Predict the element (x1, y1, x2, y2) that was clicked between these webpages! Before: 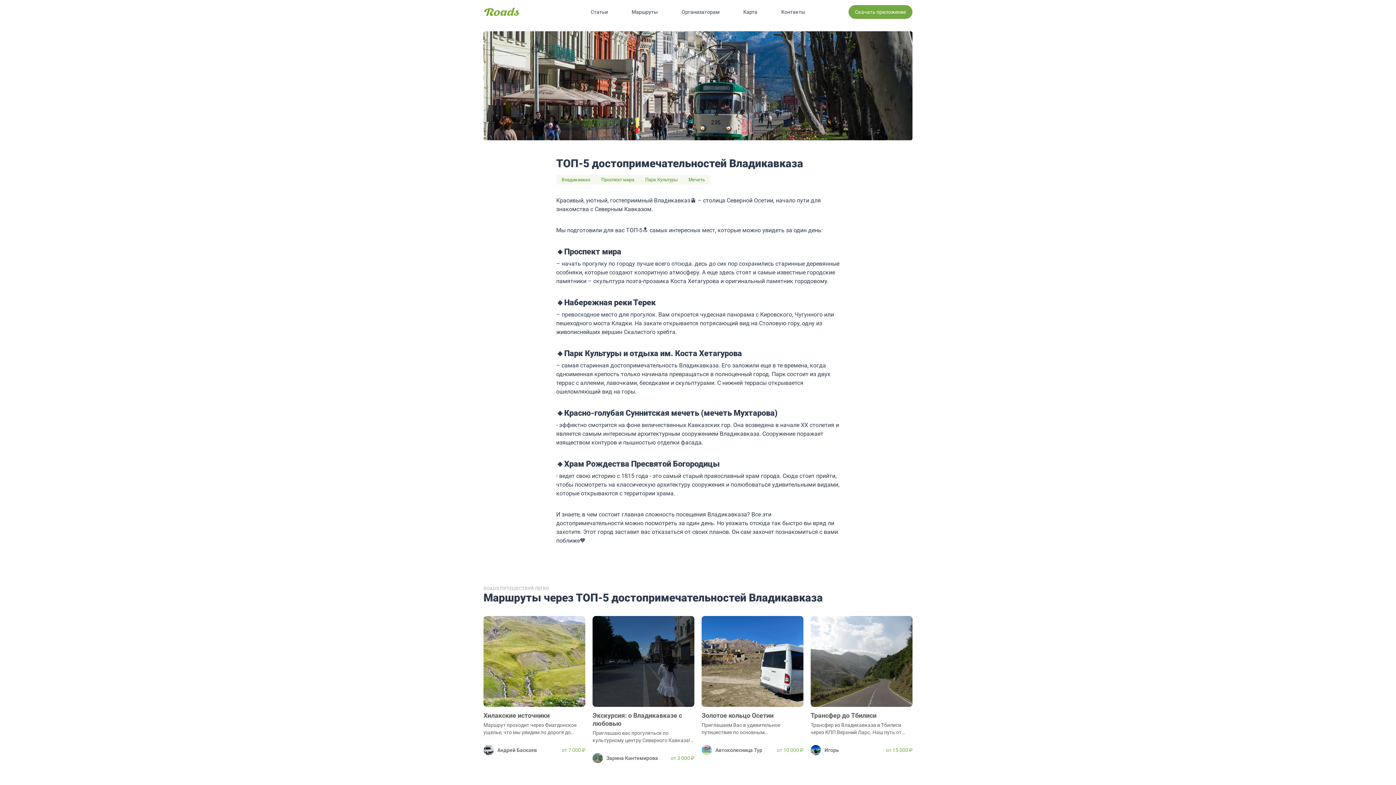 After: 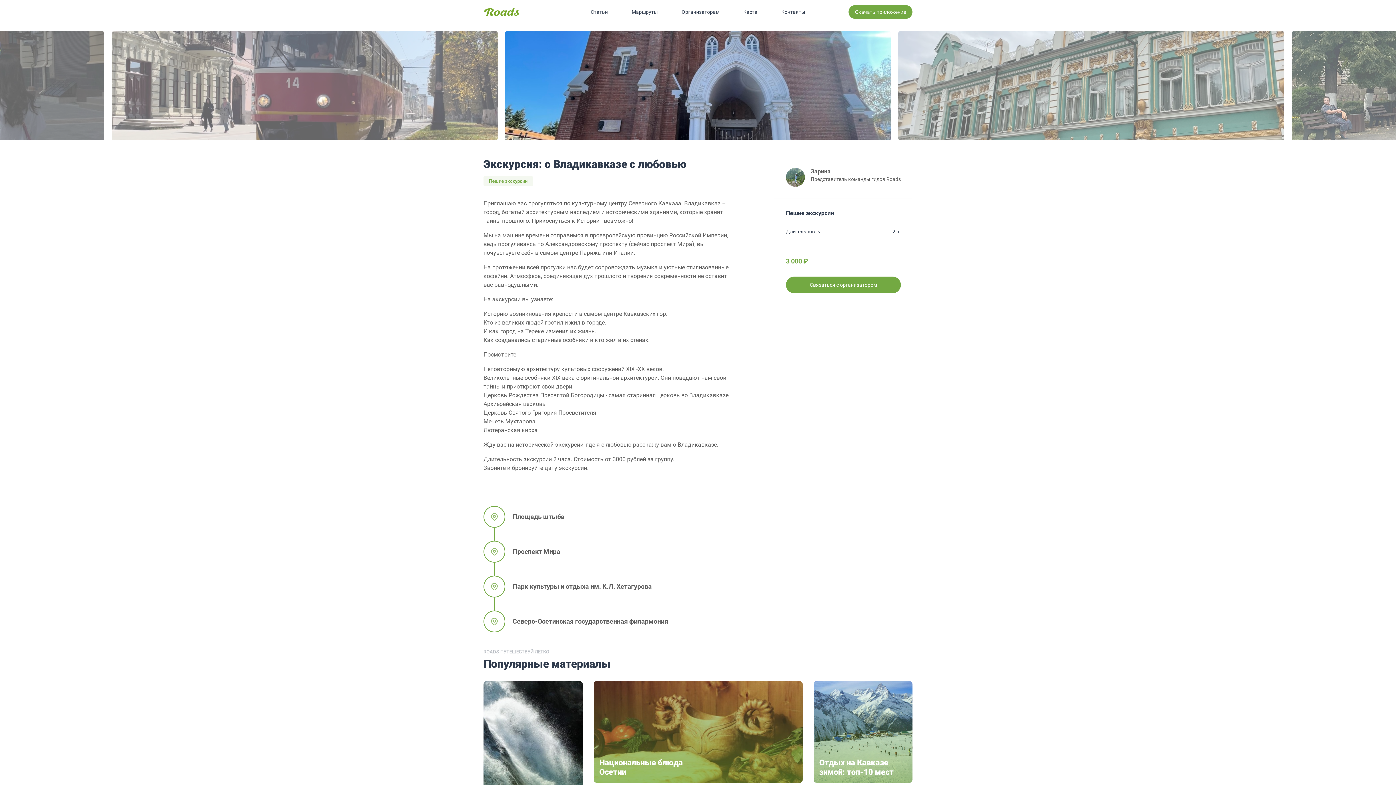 Action: label: Экскурсия: о Владикавказе с любовью
Приглашаю вас прогуляться по культурному центру Северного Кавказа! Владикавказ – город, богатый архитектурным наследием и историческими зданиями, которые хранят тайны прошлого. Прикоснуться к Истории - возможно! Мы на машине времени отправимся в проевропейскую провинцию Российской Империи, ведь прогуливаясь по Александровскому проспекту (сейчас проспект Мира), вы почувствуете себя в самом центре Парижа или Италии. На протяжении всей прогулки нас будет сопровождать музыка и уютные стилизованные кофейни. Атмосфера, соединяющая дух прошлого и творения современности не оставит вас равнодушными. На экскурсии вы узнаете: Историю возникновения крепости в самом центре Кавказских гор. Кто из великих людей гостил и жил в городе. И как город на Тереке изменил их жизнь. Как создавались старинные особняки и кто жил в их стенах. Посмотрите: Неповторимую архитектуру культовых сооружений XIX -XX веков. Великолепные особняки XIX века с оригинальной архитектурой. Они поведают нам свои тайны и приоткроют свои двери. Церковь Рождества Пресвятой Богородицы - самая старинная церковь во Владикавказе Архиерейская церковь Церковь Святого Григория Просветителя Мечеть Мухтарова Лютеранская кирха Жду вас на исторической экскурсии, где я с любовью расскажу вам о Владикавказе. Длительность экскурсии 2 часа. Стоимость от 3000 рублей за группу. Звоните и бронируйте дату экскурсии. bbox: (592, 616, 694, 744)